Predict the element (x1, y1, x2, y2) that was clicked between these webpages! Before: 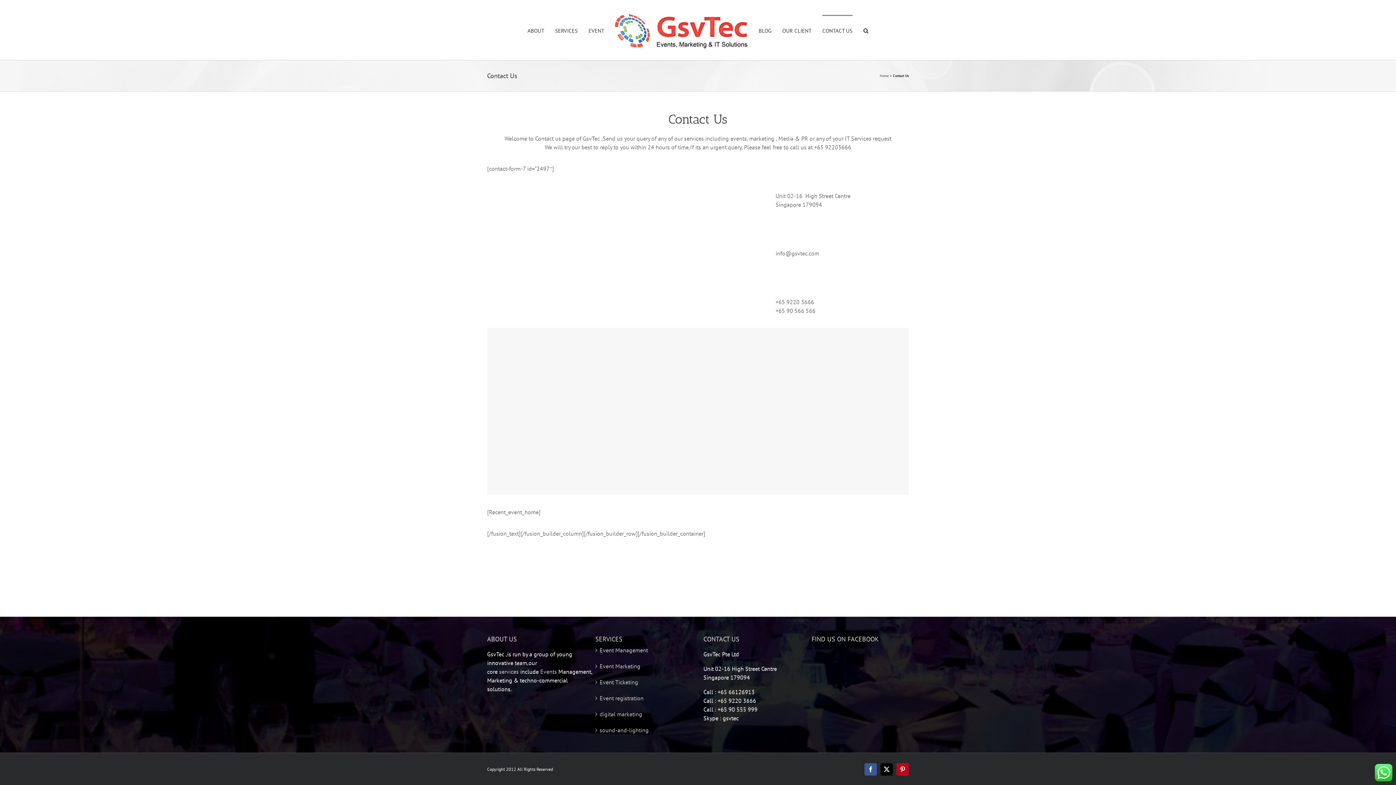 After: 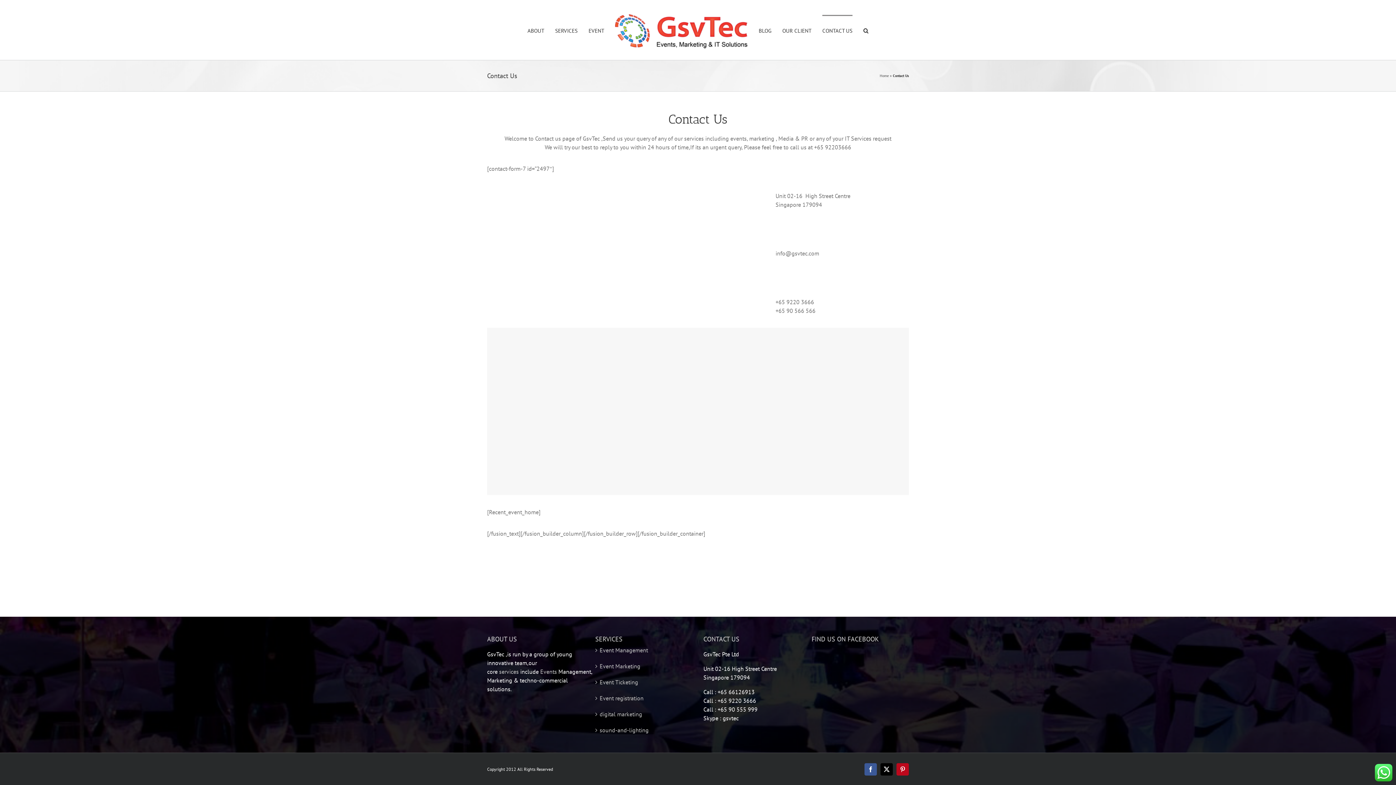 Action: label: Search bbox: (863, 14, 868, 45)